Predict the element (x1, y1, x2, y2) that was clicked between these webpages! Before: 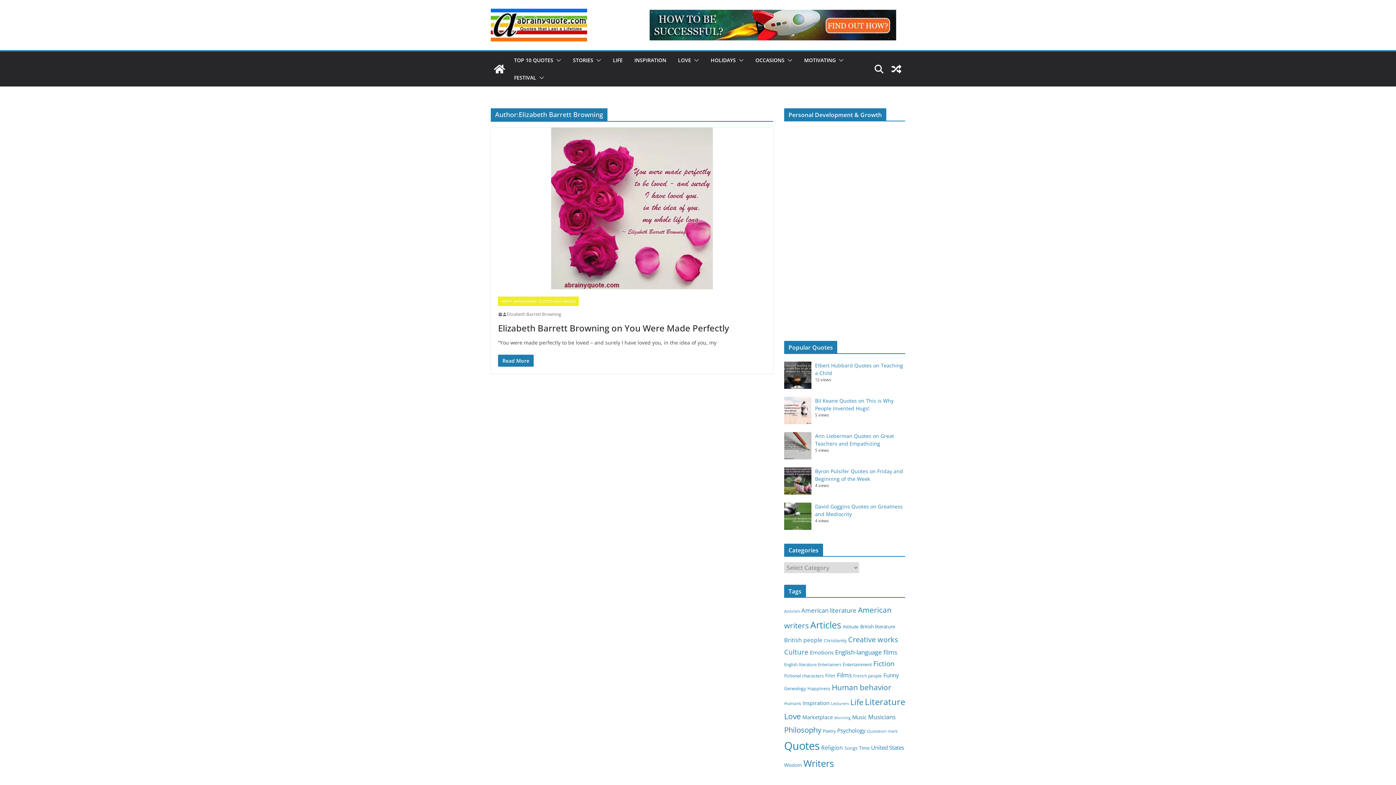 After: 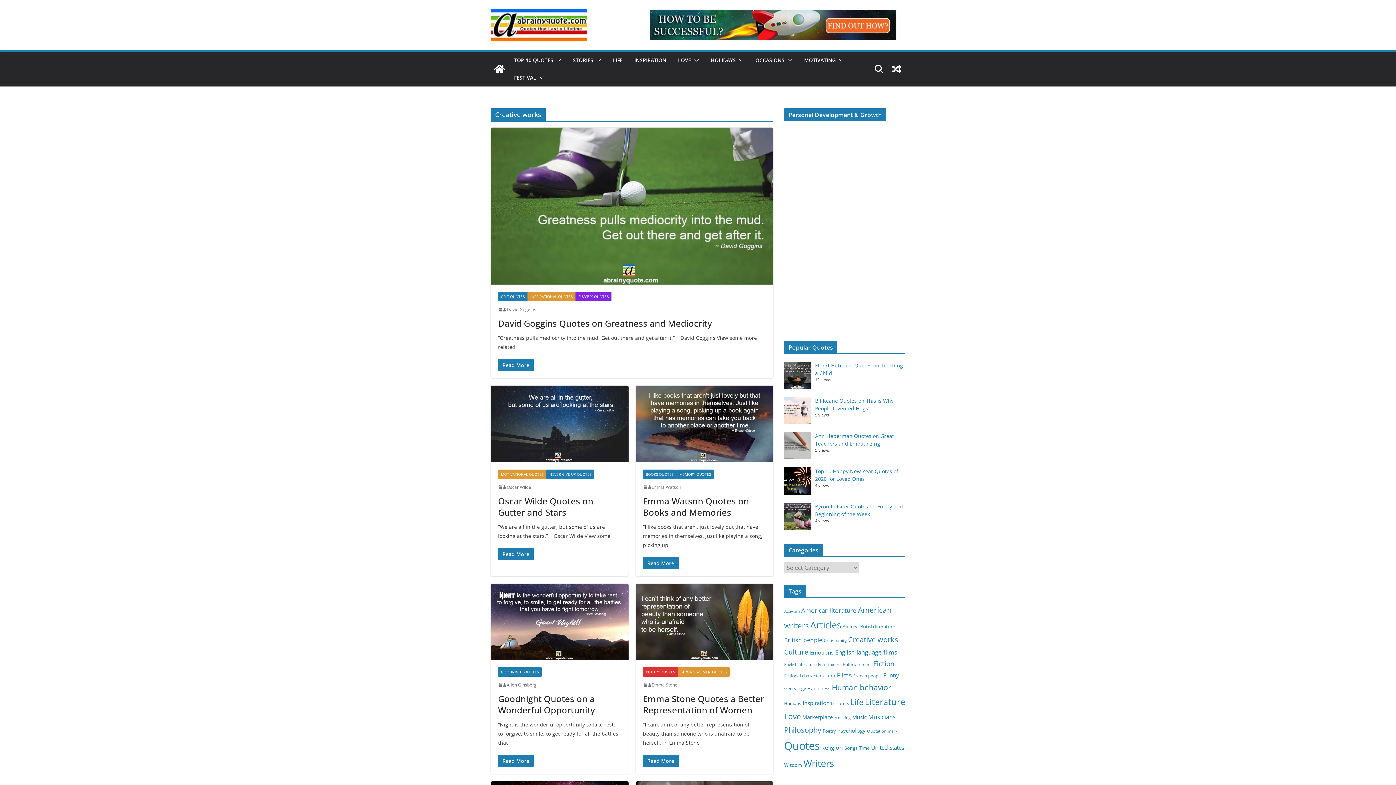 Action: label: Creative works (184 items) bbox: (848, 634, 898, 644)